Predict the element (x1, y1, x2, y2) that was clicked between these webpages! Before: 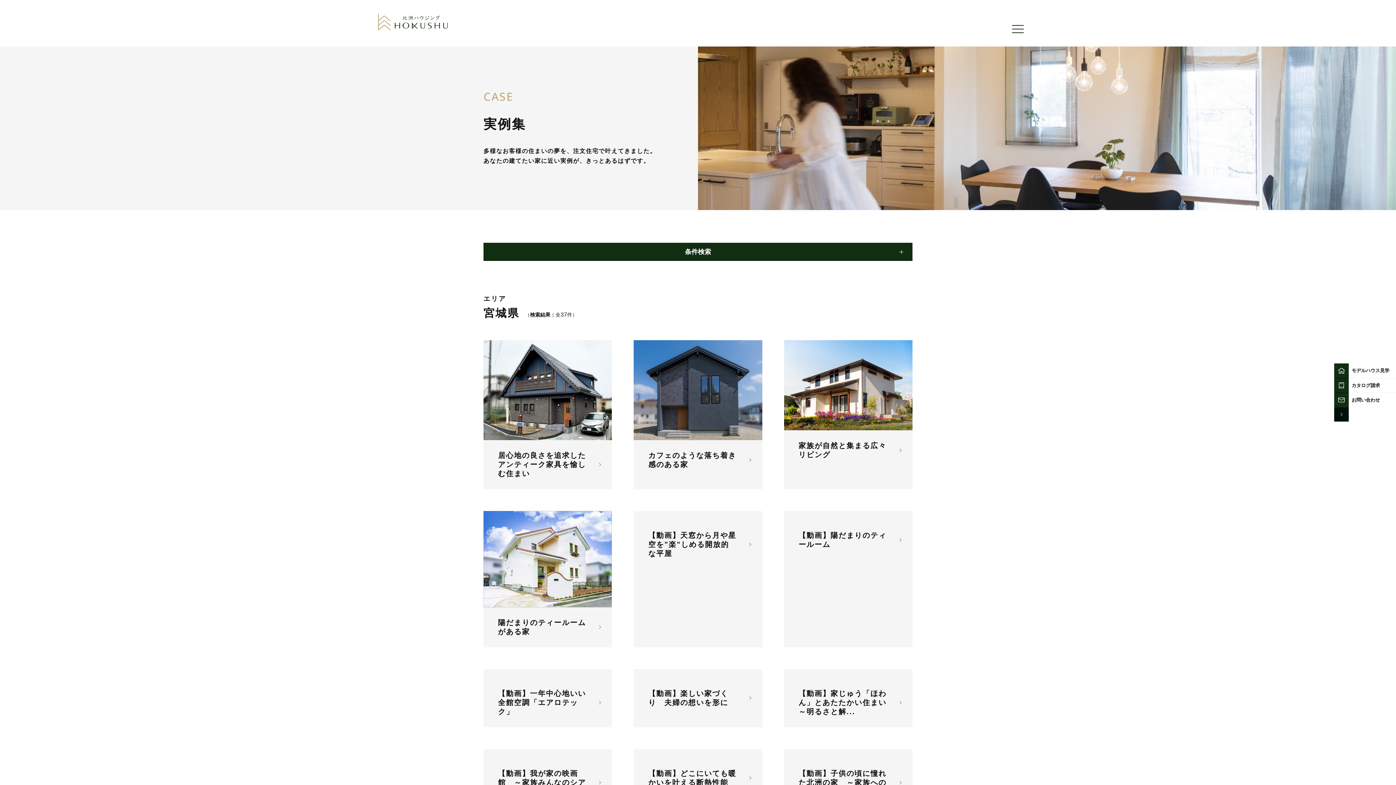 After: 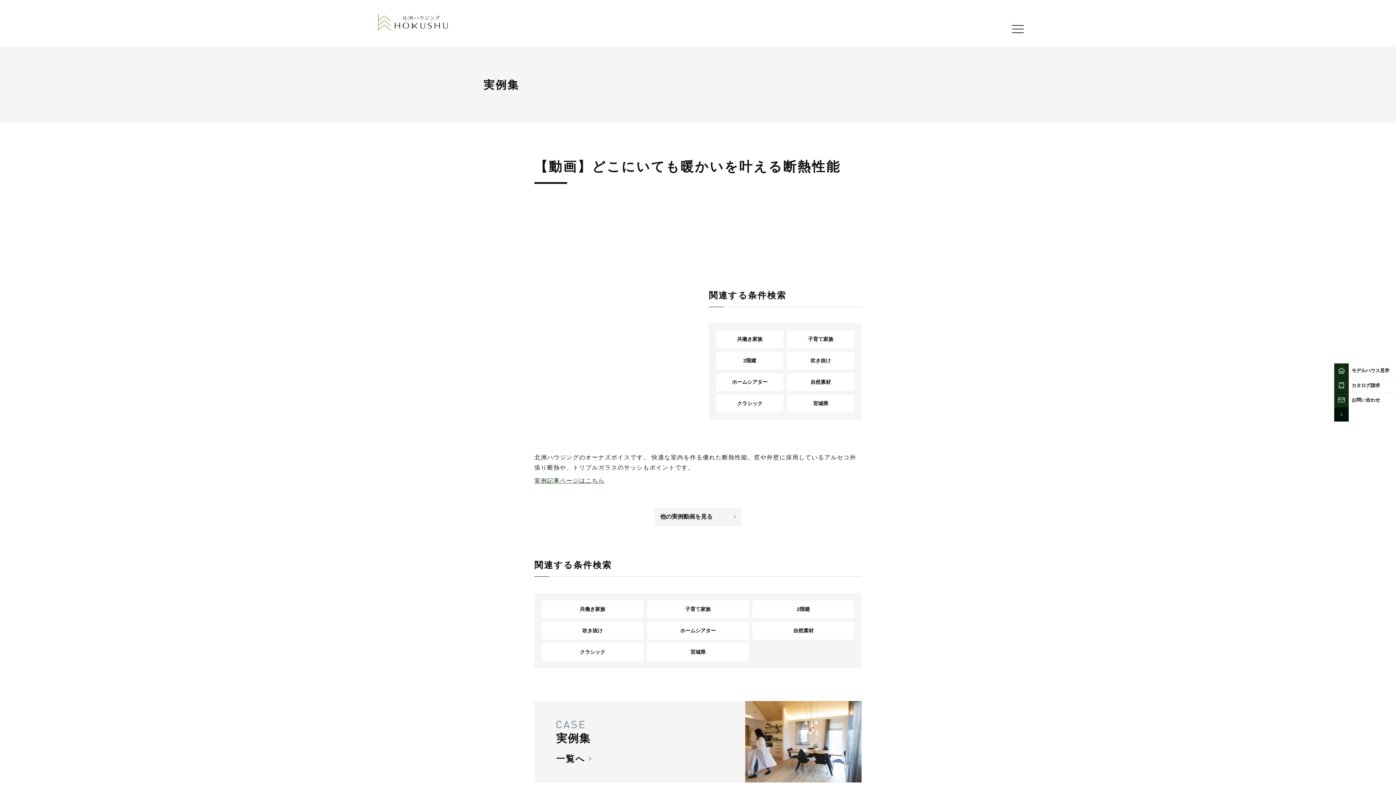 Action: label: 【動画】どこにいても暖かいを叶える断熱性能 bbox: (633, 749, 762, 807)